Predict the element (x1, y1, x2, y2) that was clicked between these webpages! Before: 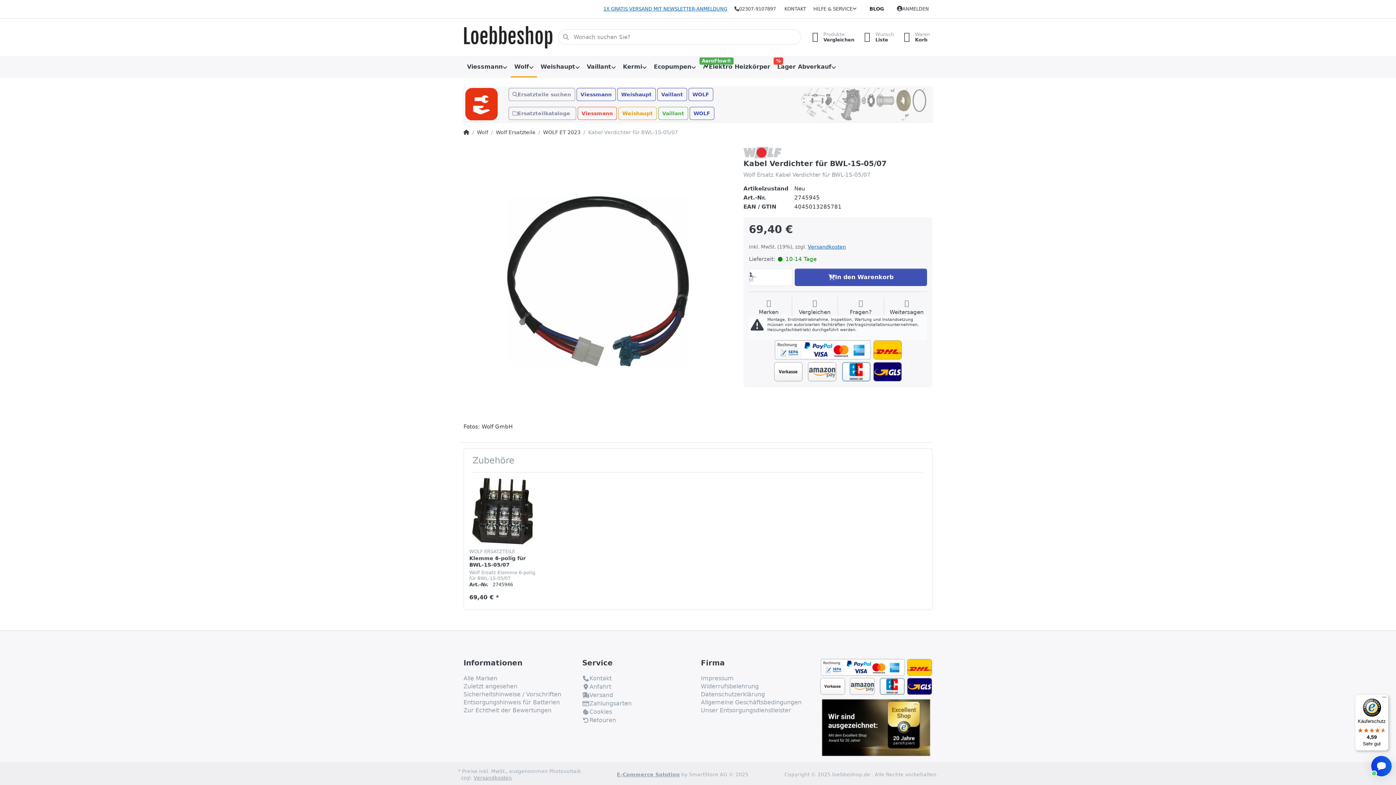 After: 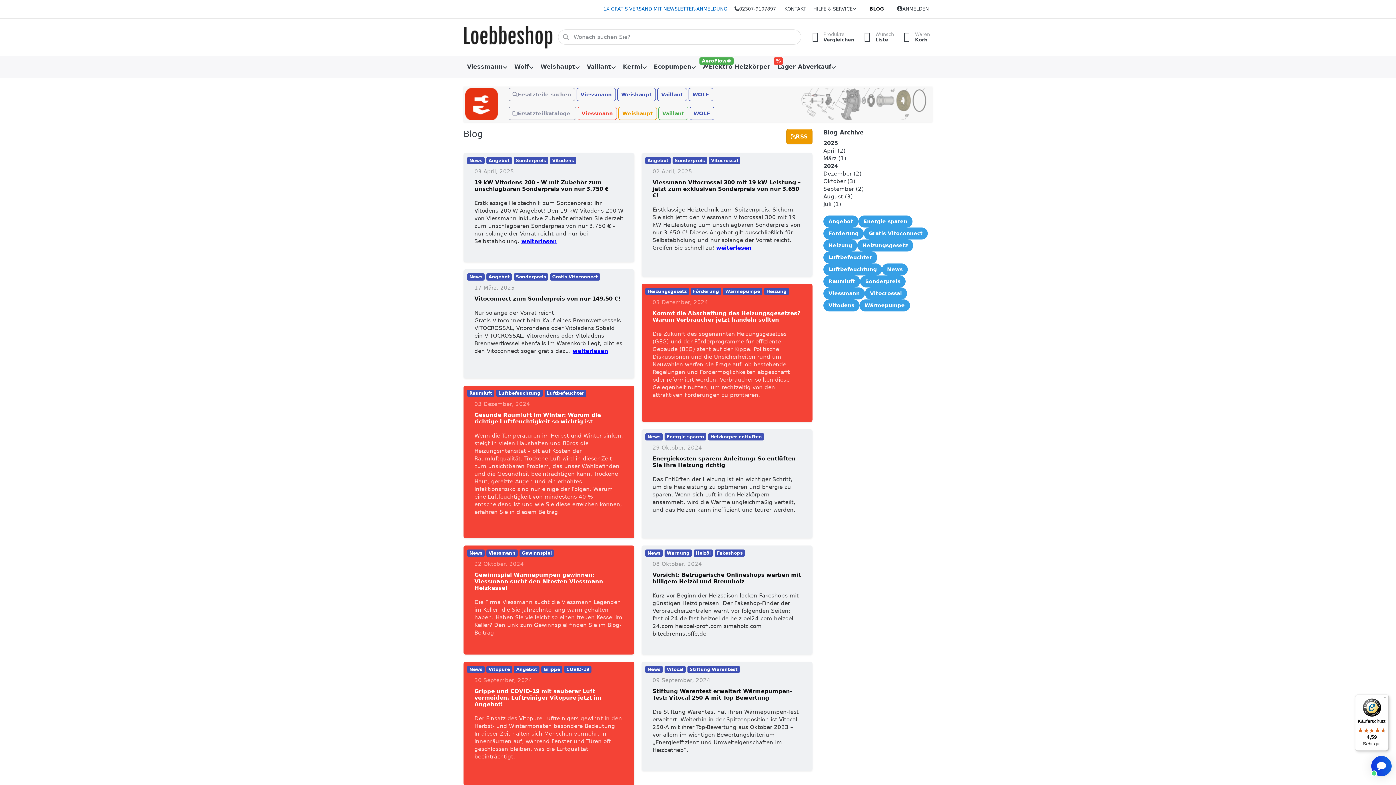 Action: label: BLOG bbox: (866, 2, 887, 15)